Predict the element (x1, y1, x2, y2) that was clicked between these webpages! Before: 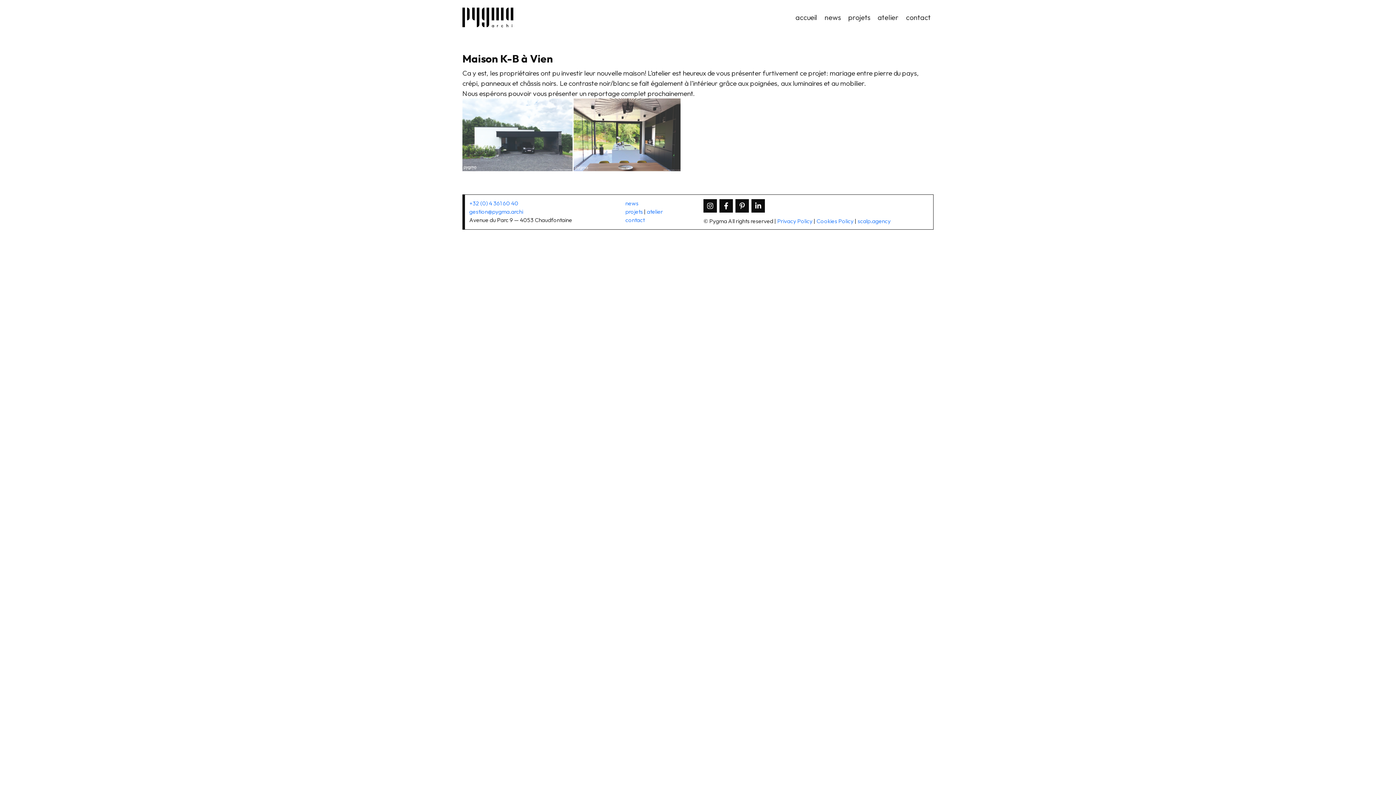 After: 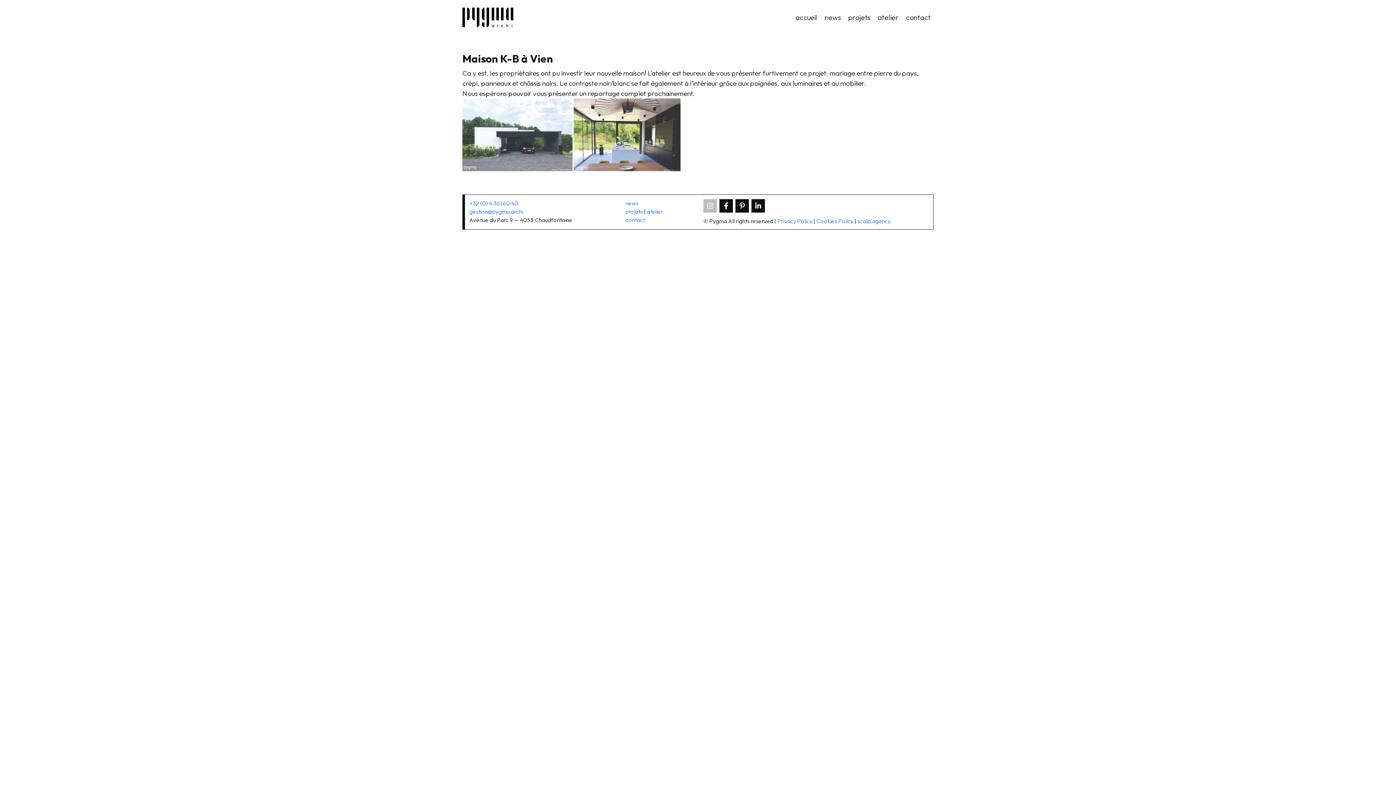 Action: bbox: (703, 199, 717, 212)